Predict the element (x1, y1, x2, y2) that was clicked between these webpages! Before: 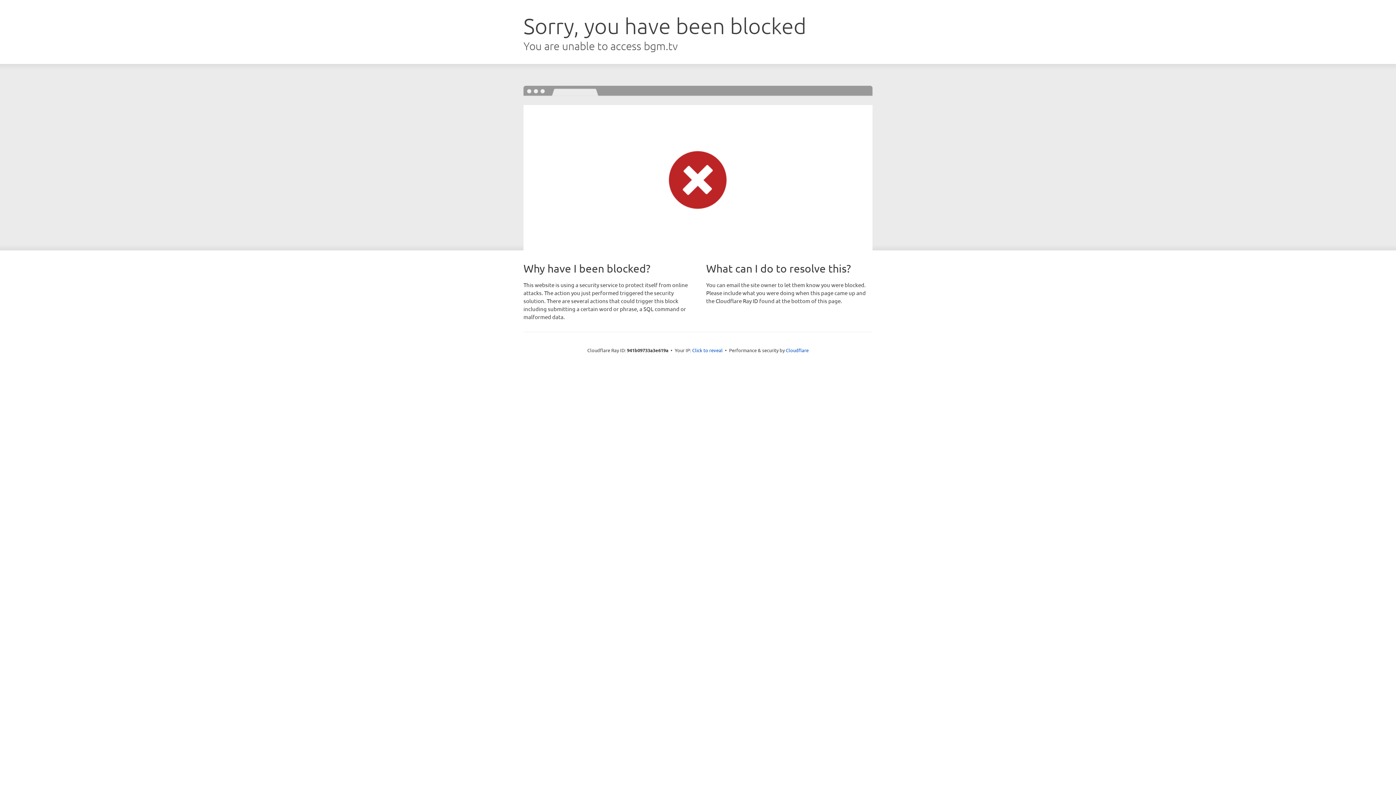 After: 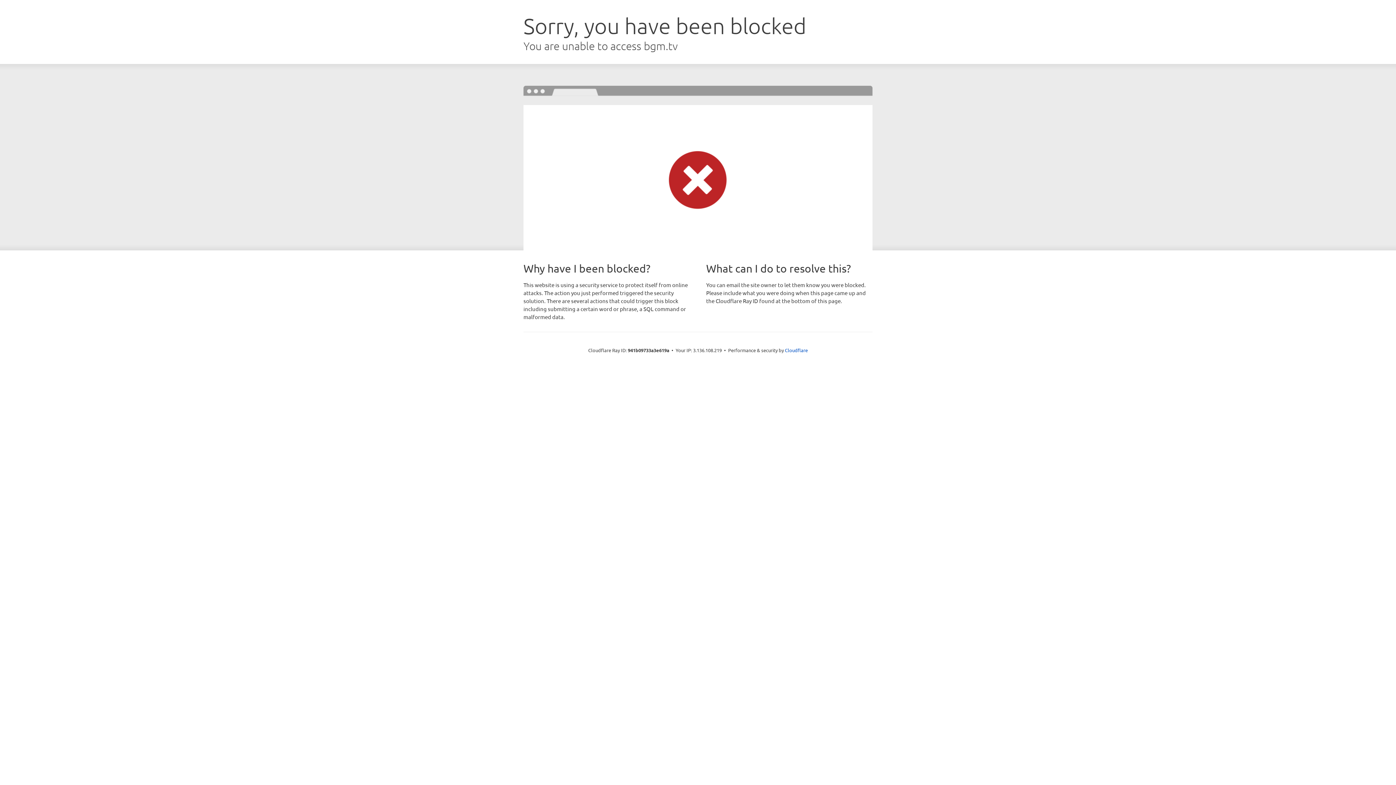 Action: label: Click to reveal bbox: (692, 346, 722, 353)